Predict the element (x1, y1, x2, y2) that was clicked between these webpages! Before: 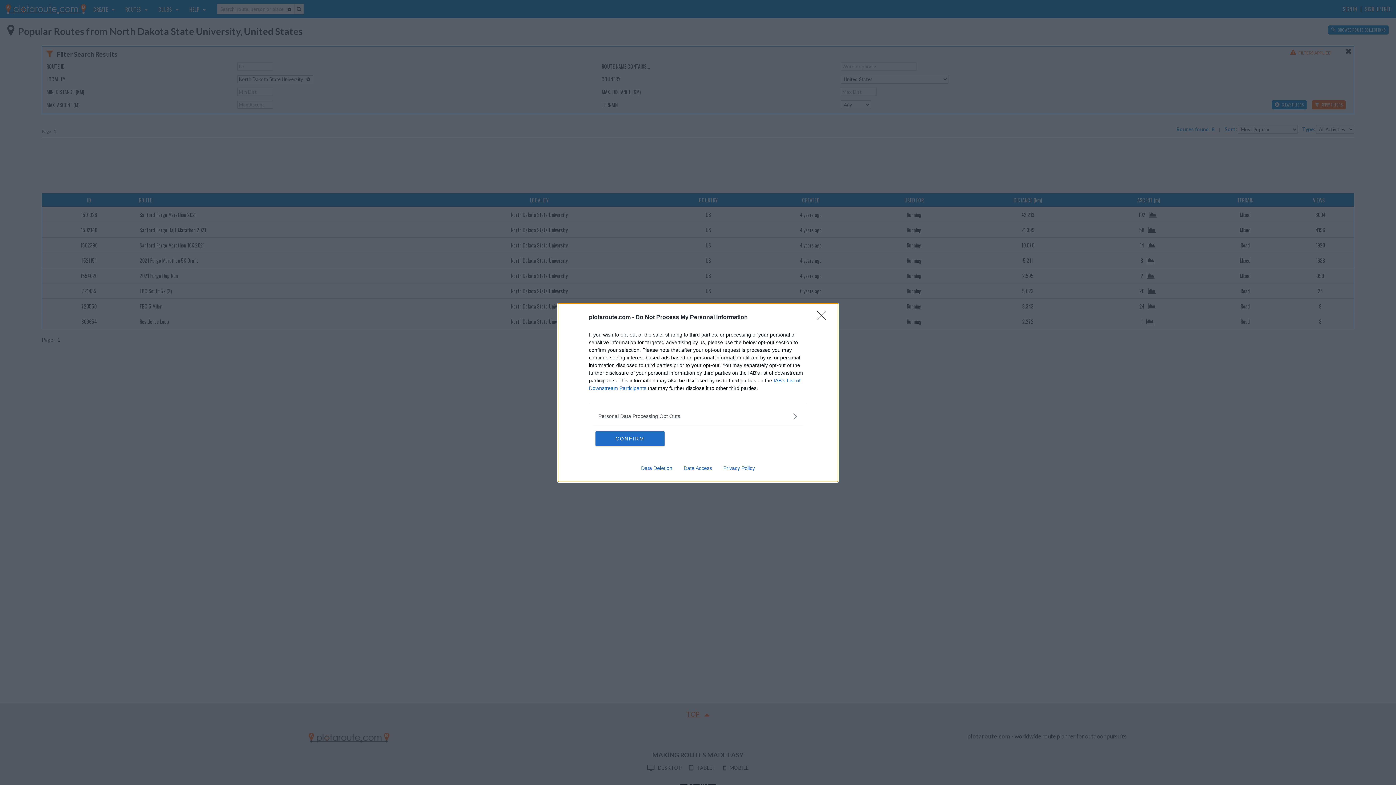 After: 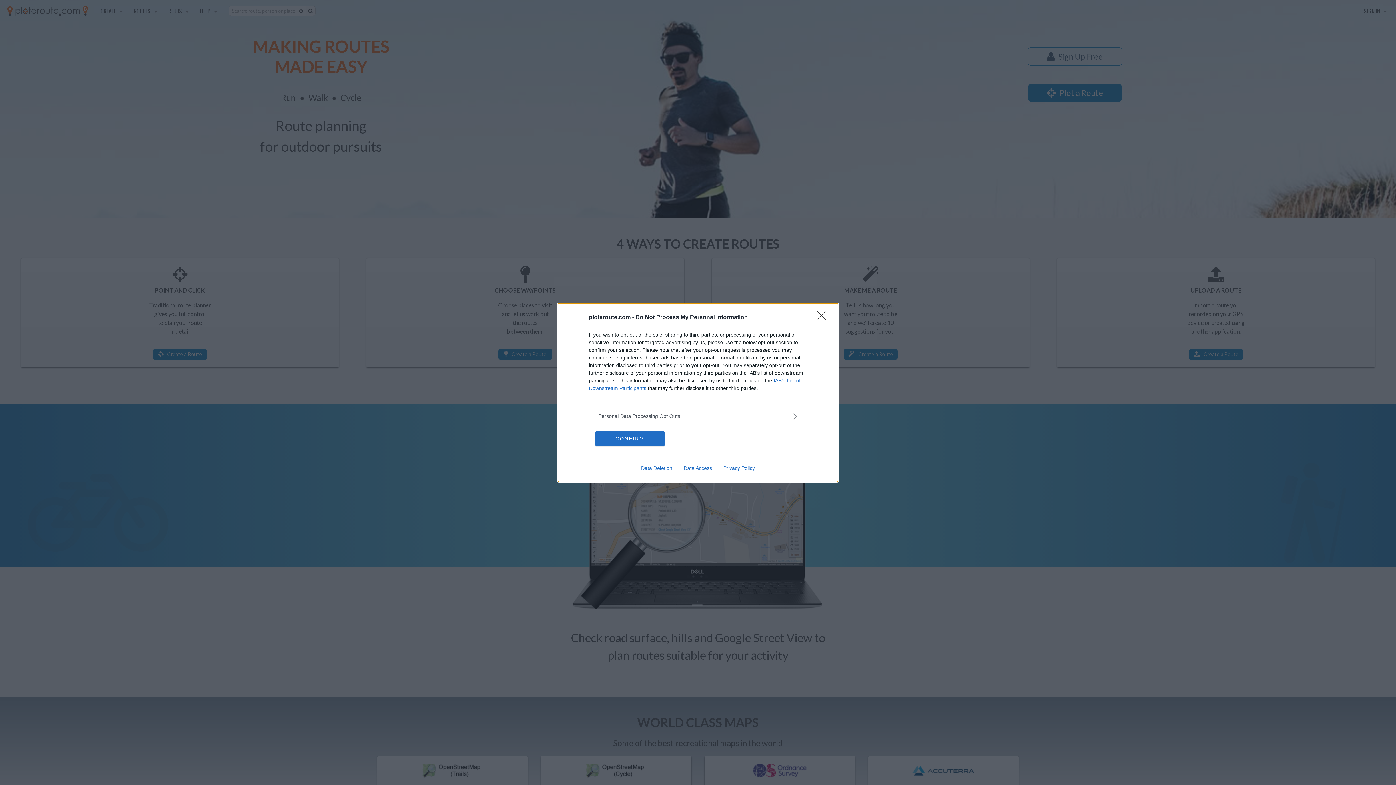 Action: bbox: (678, 465, 717, 471) label: Data Access